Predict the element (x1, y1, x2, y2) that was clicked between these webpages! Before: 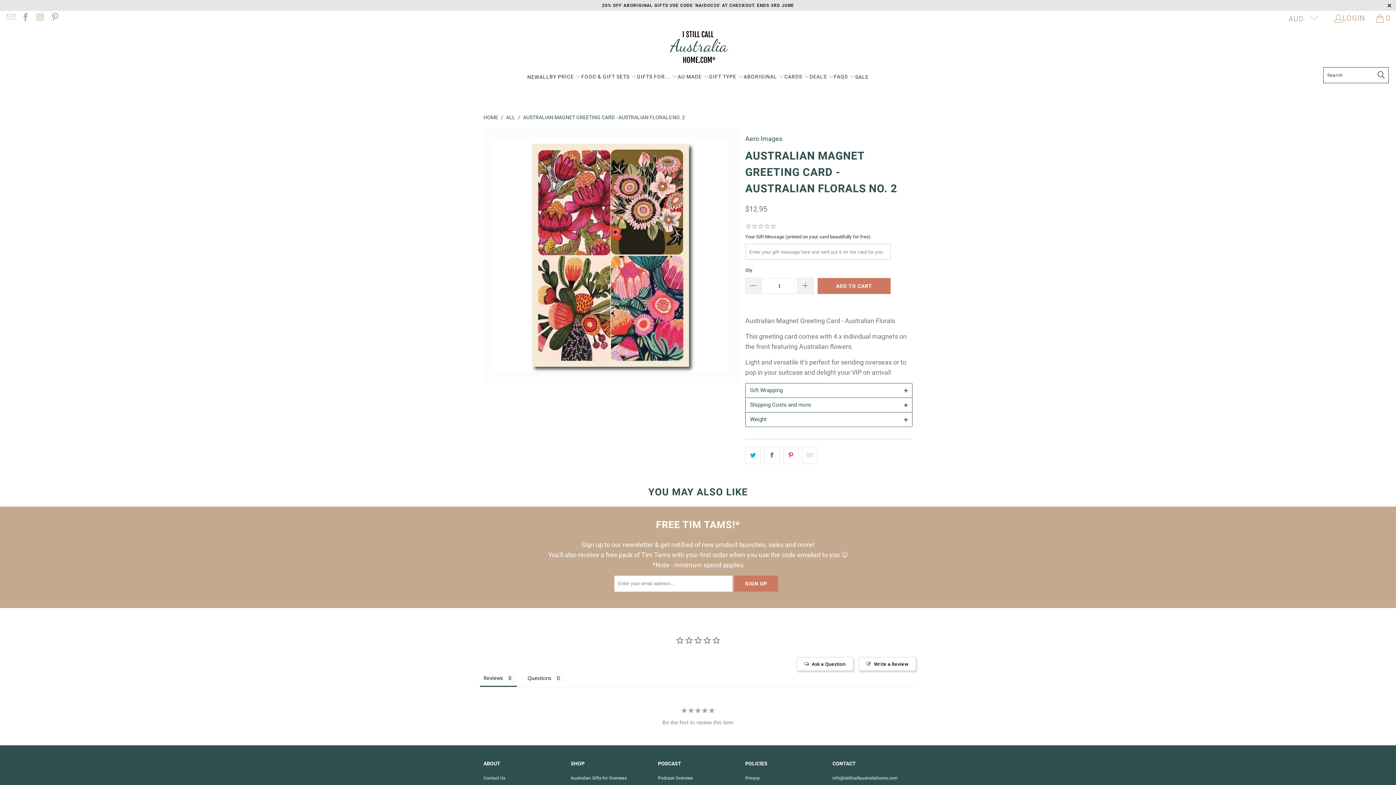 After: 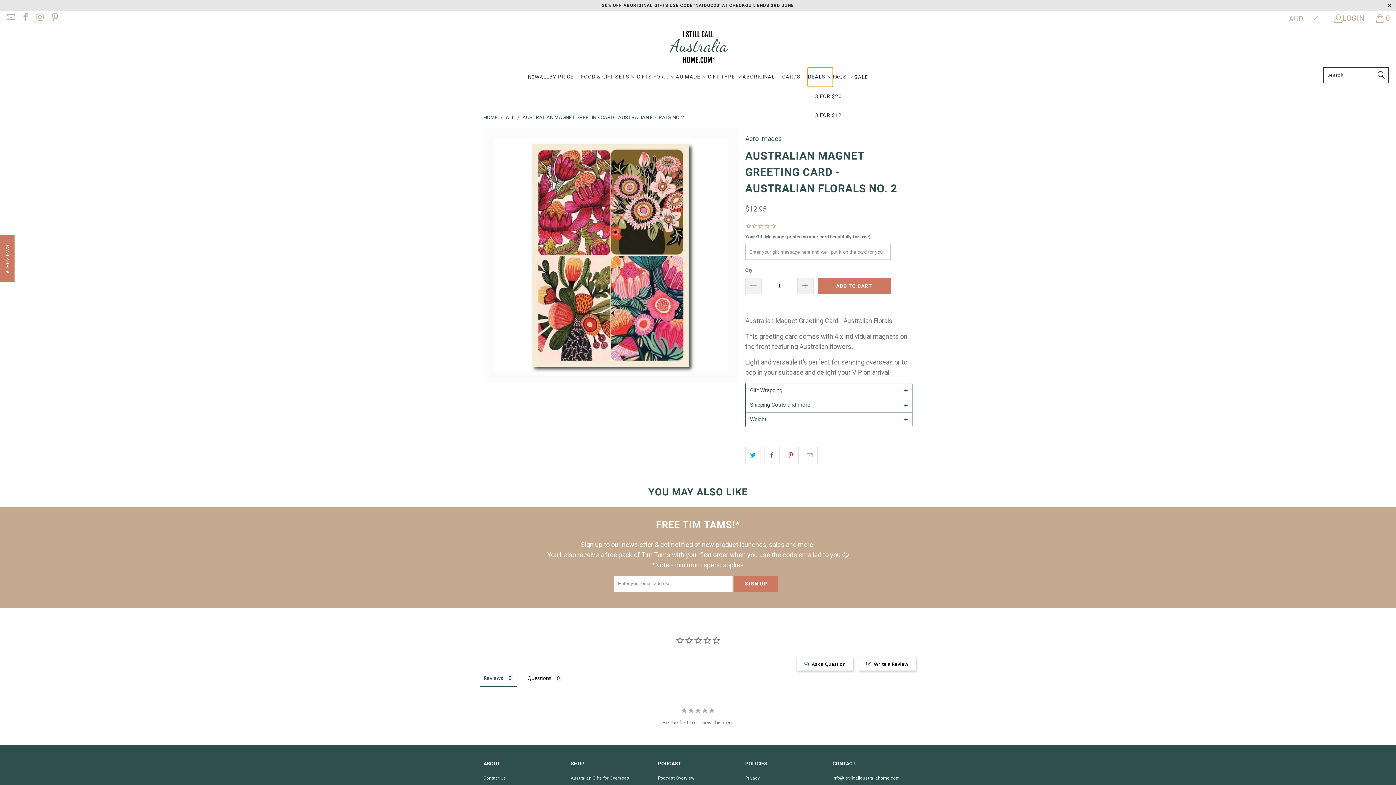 Action: bbox: (809, 67, 834, 86) label: DEALS 